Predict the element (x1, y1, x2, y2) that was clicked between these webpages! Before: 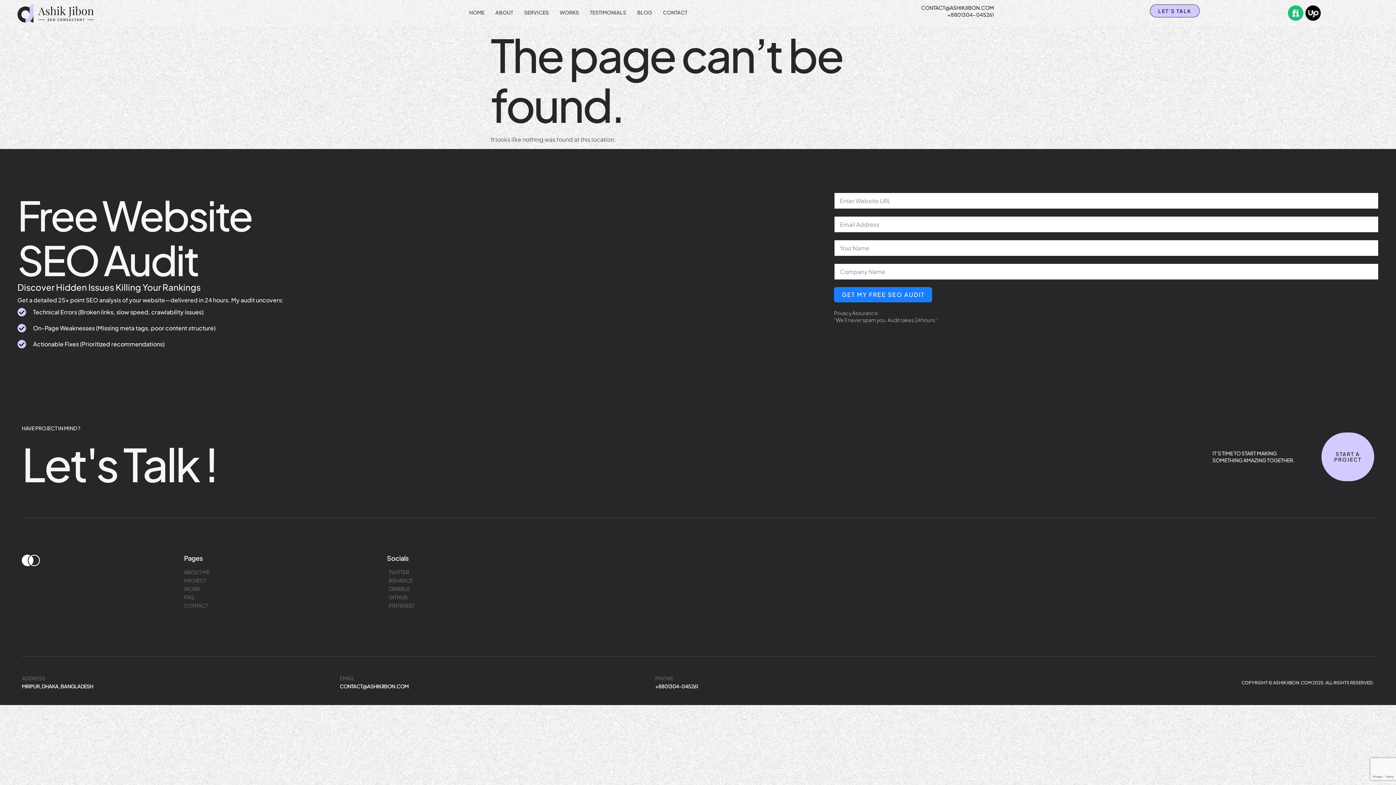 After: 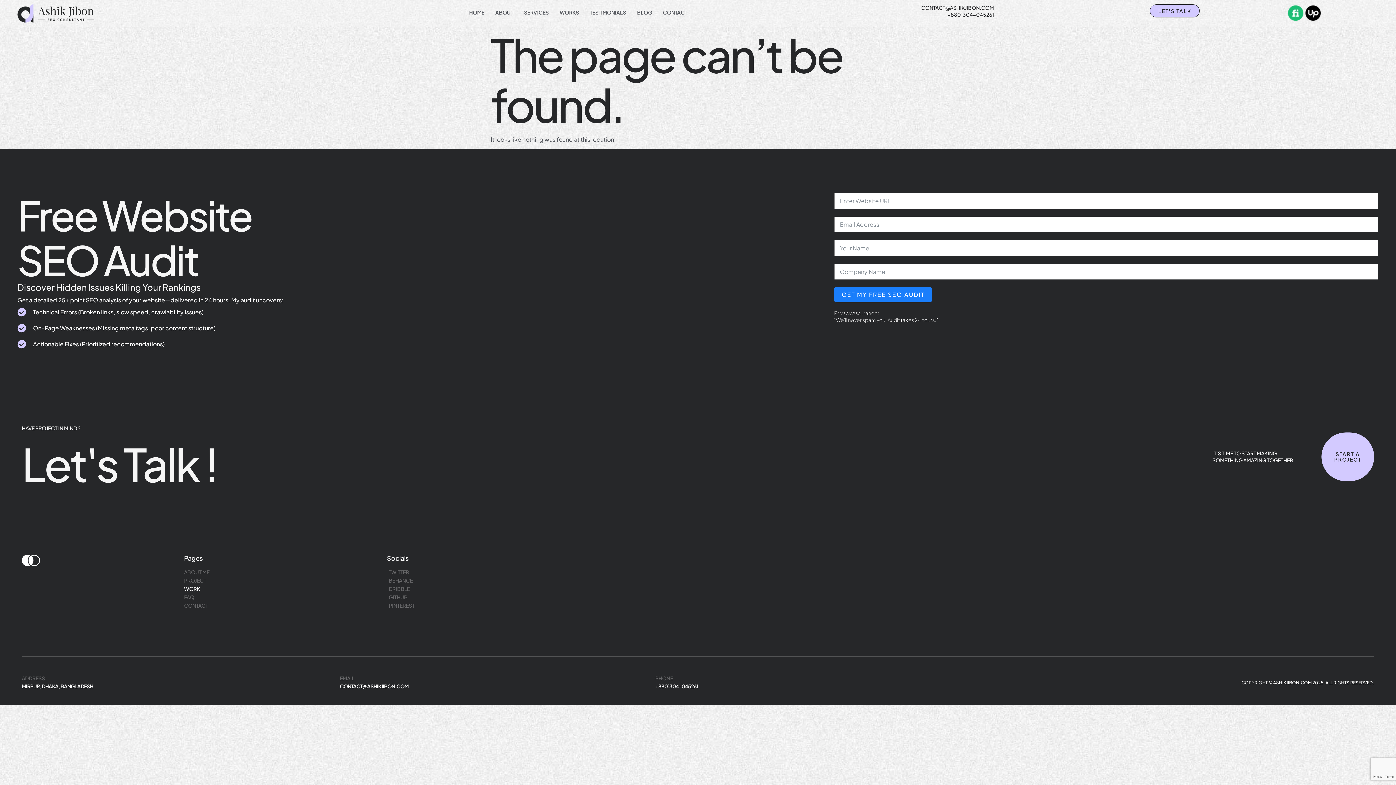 Action: bbox: (184, 585, 387, 592) label: WORK